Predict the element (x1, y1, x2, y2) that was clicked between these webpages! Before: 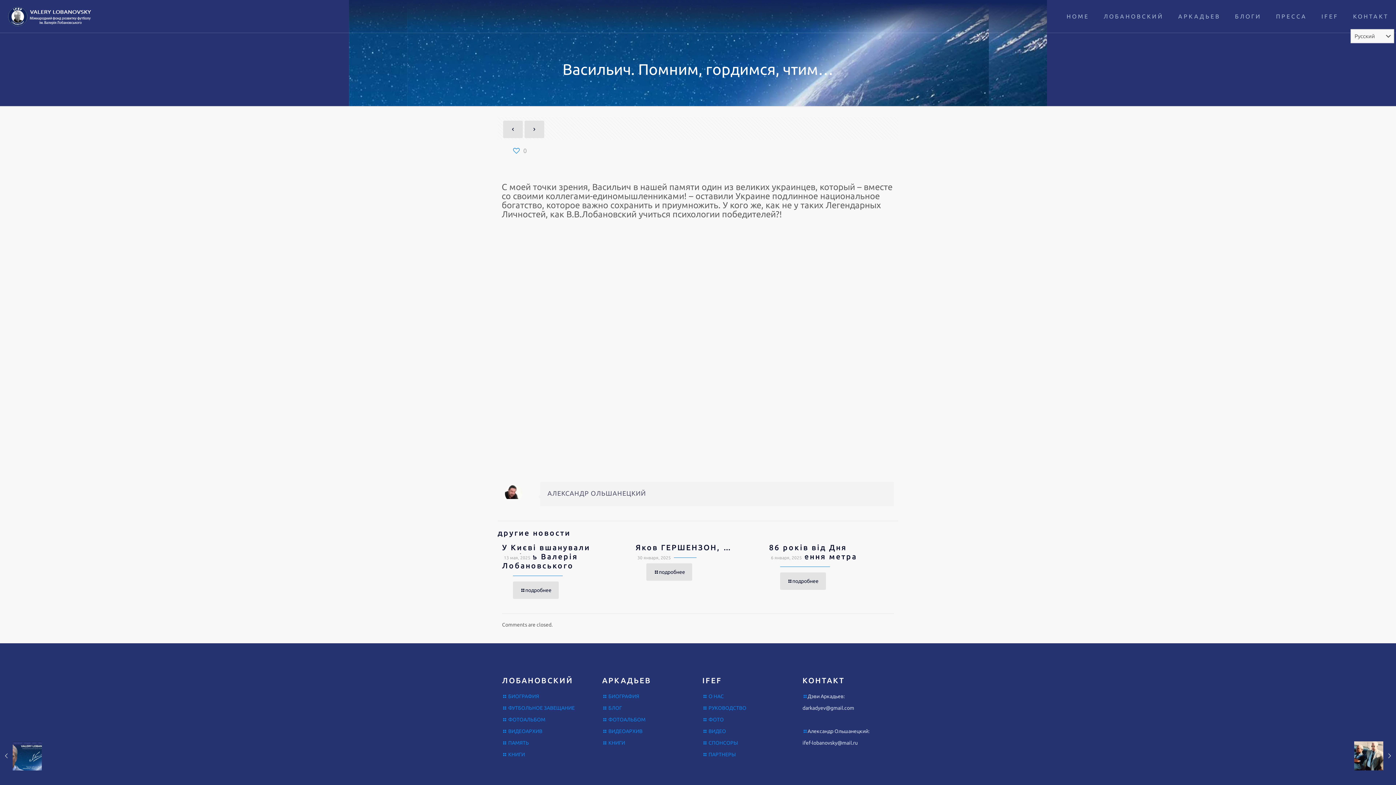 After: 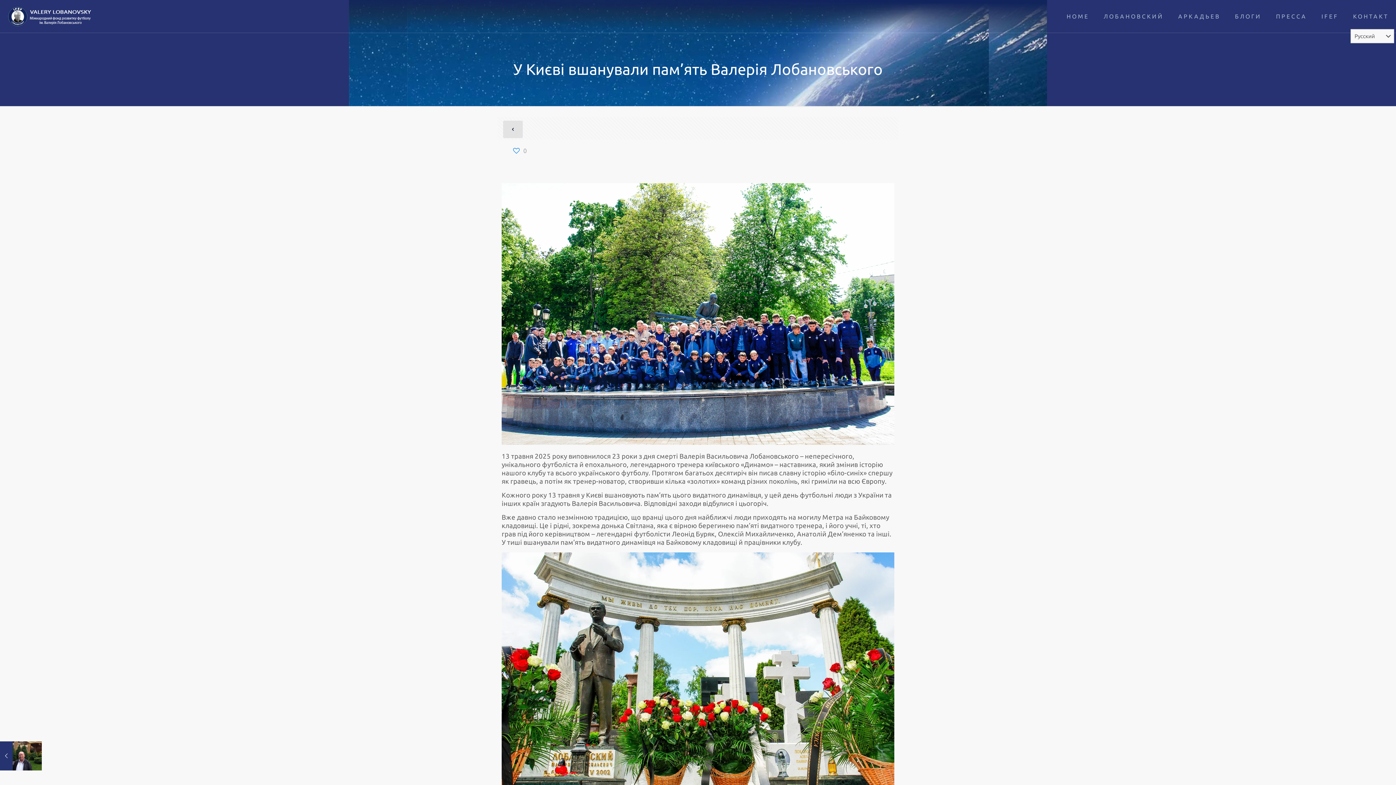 Action: label: У Києві вшанували пам’ять Валерія Лобановського bbox: (502, 543, 590, 570)